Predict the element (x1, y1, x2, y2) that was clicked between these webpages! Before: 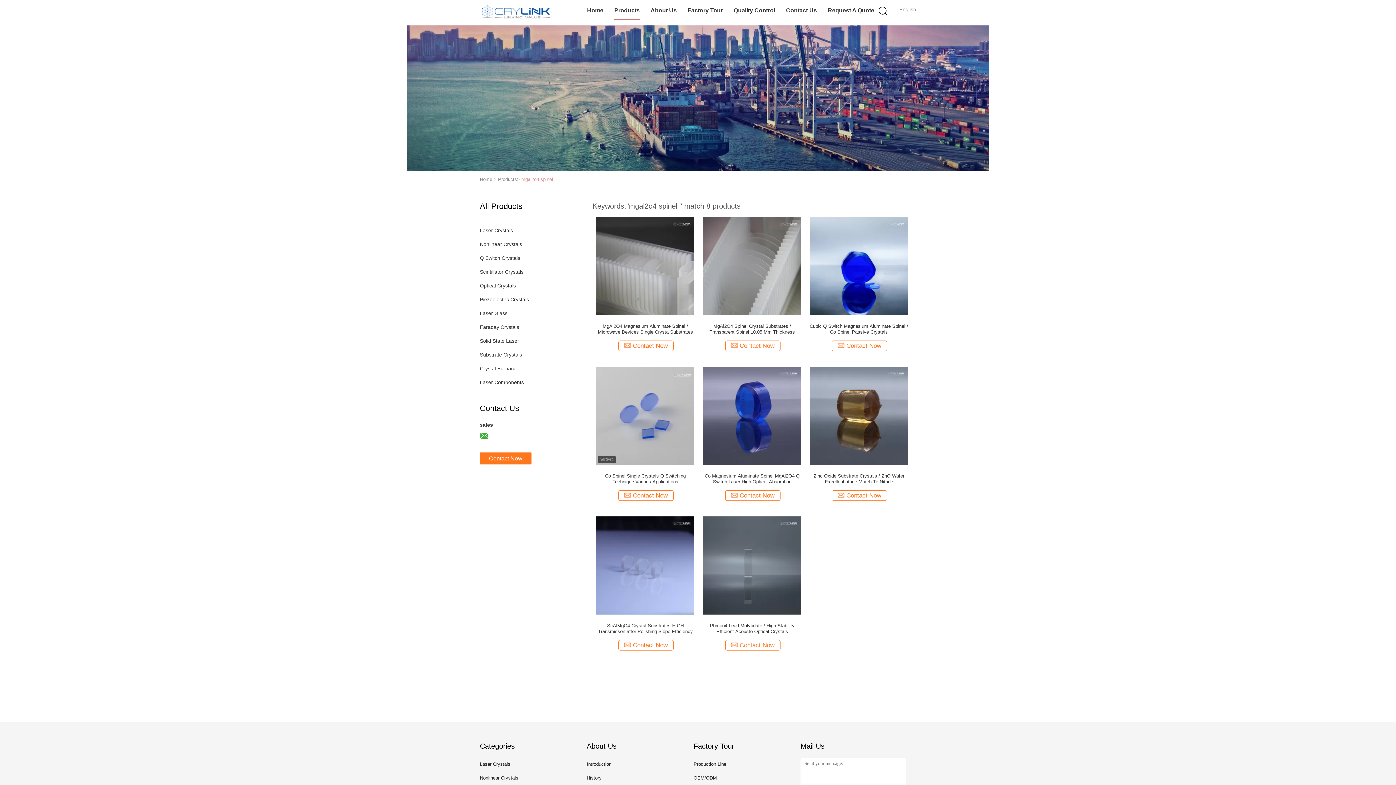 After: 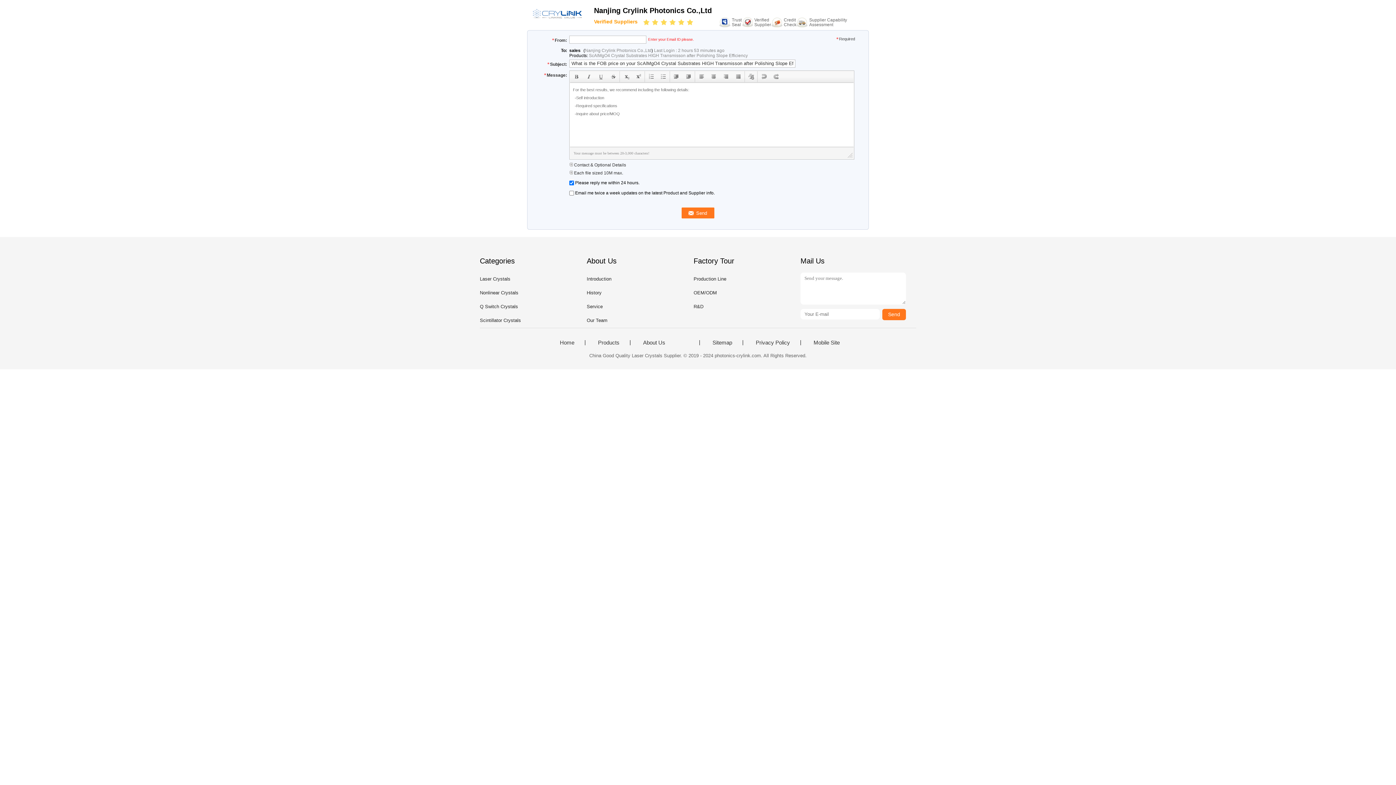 Action: label: Contact Now bbox: (618, 640, 673, 650)